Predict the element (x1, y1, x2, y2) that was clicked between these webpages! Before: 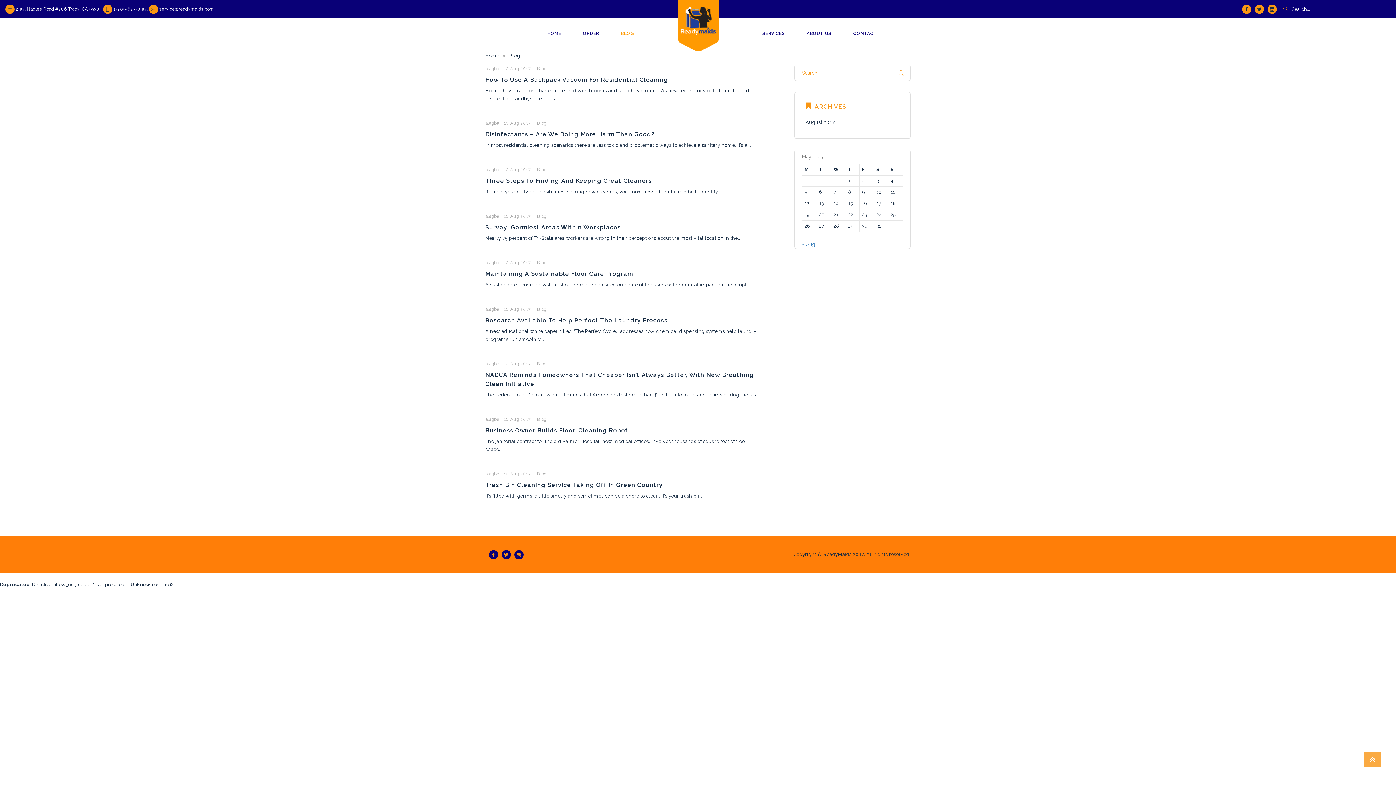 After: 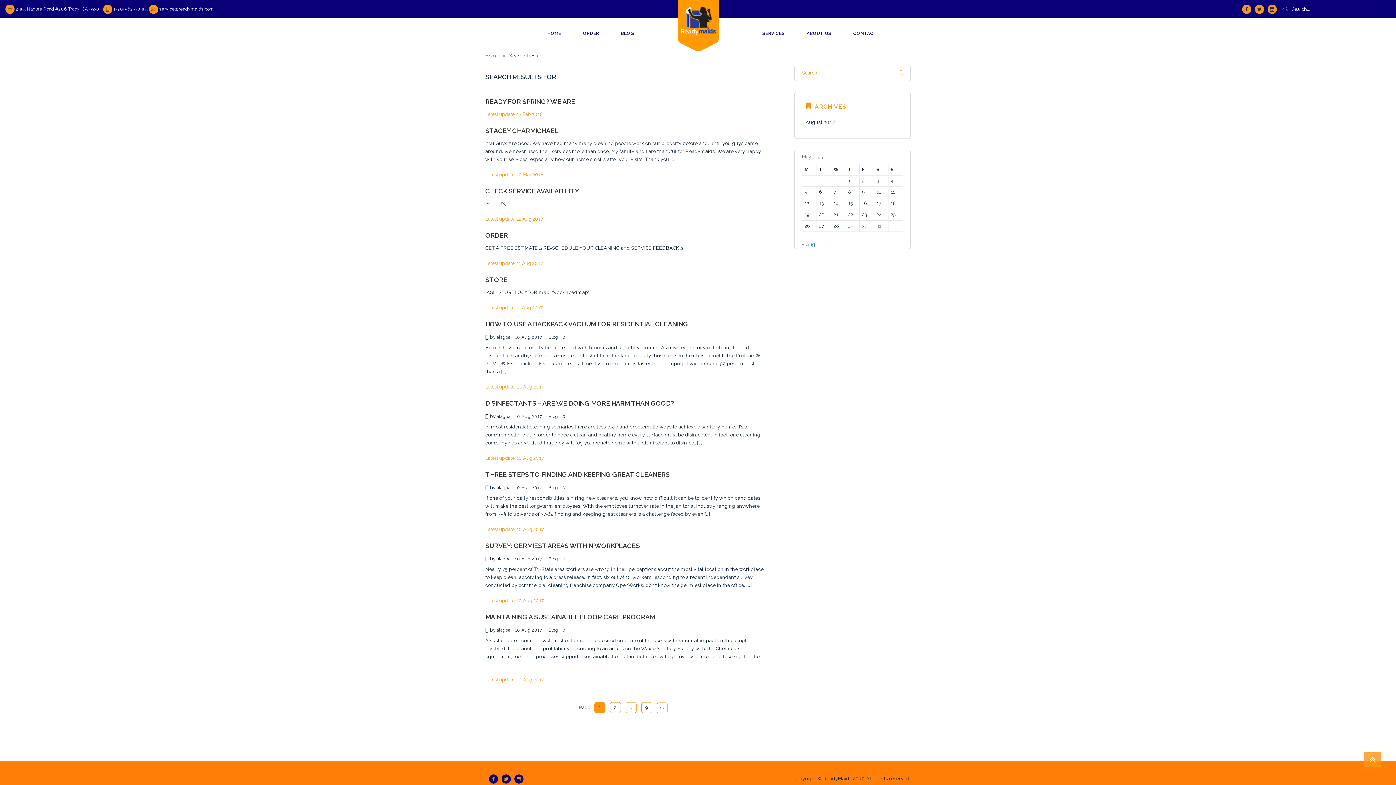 Action: bbox: (1282, 0, 1288, 18)